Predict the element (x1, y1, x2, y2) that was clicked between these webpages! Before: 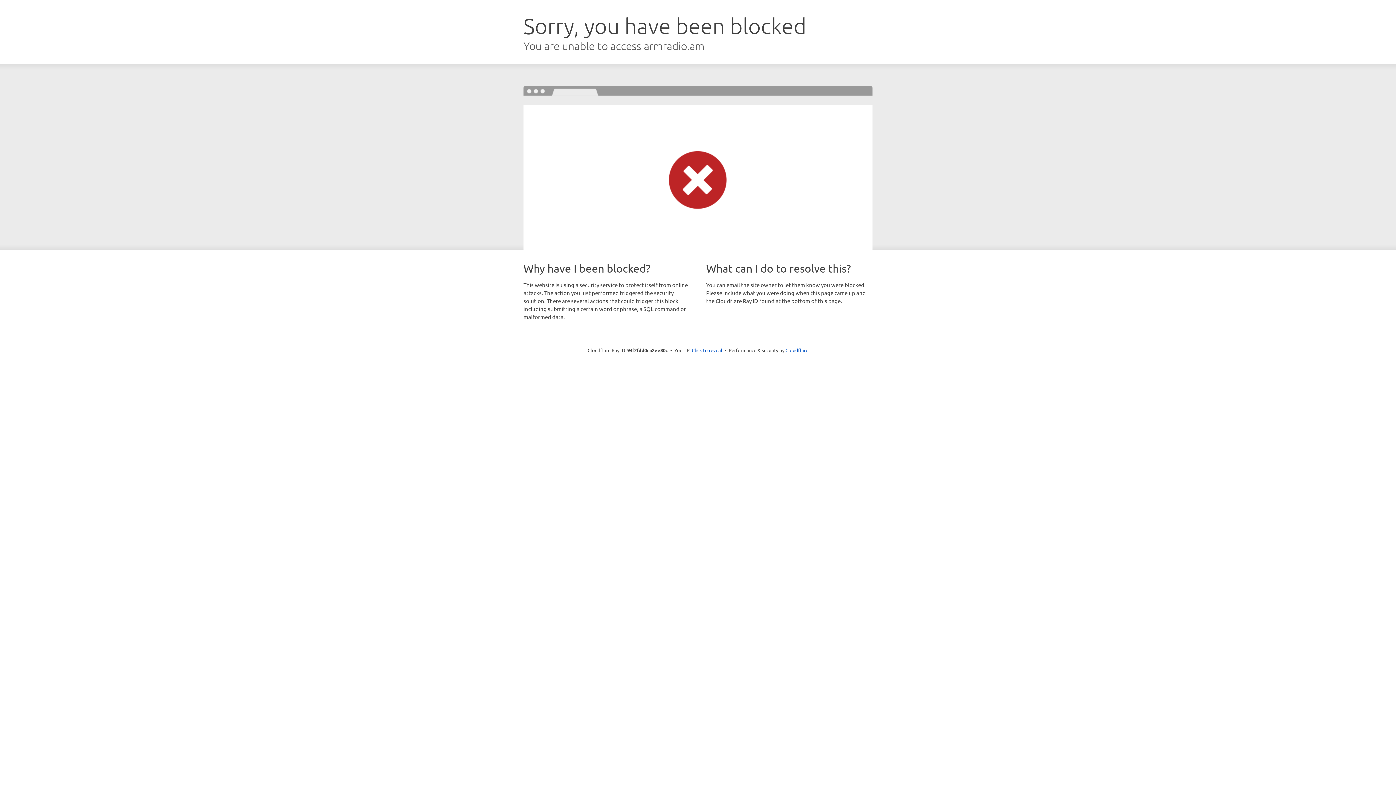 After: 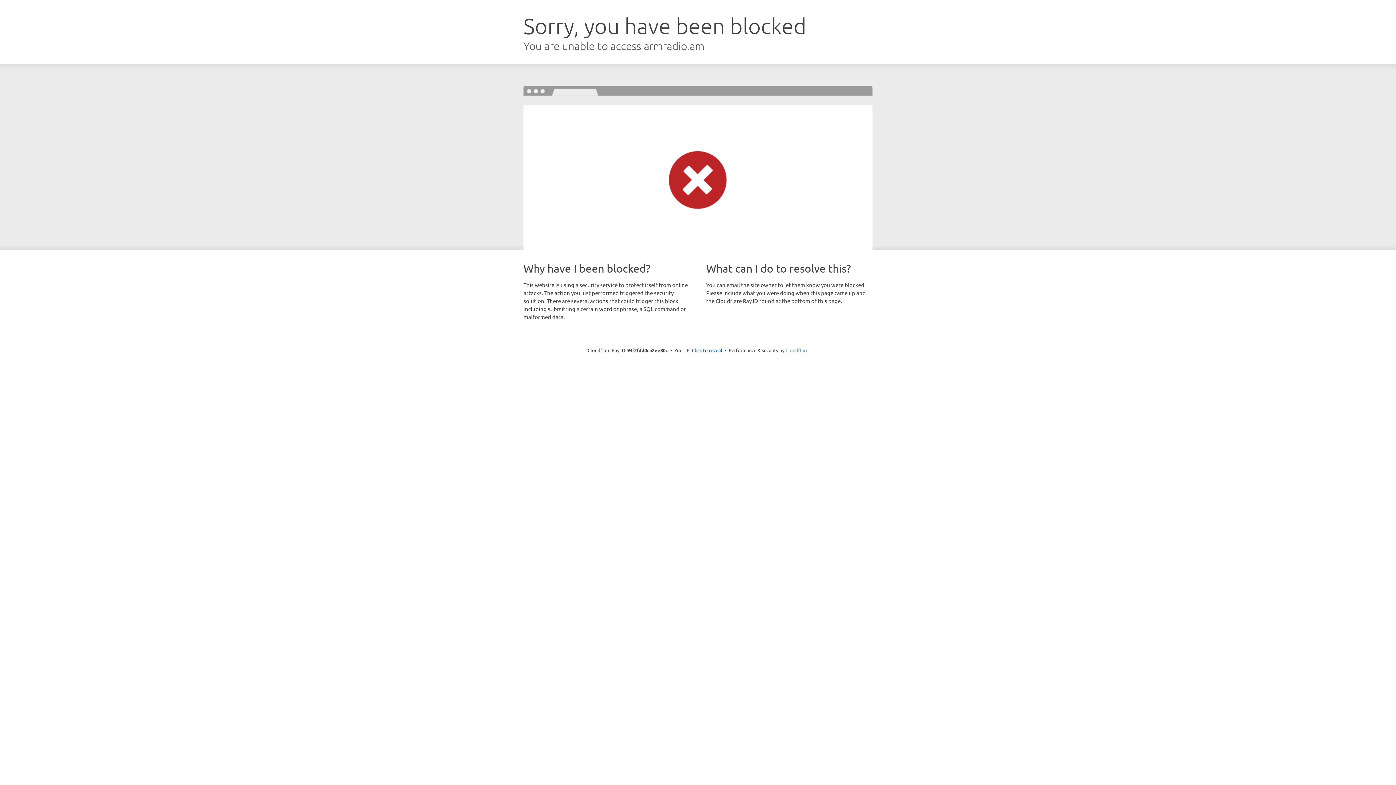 Action: bbox: (785, 347, 808, 353) label: Cloudflare